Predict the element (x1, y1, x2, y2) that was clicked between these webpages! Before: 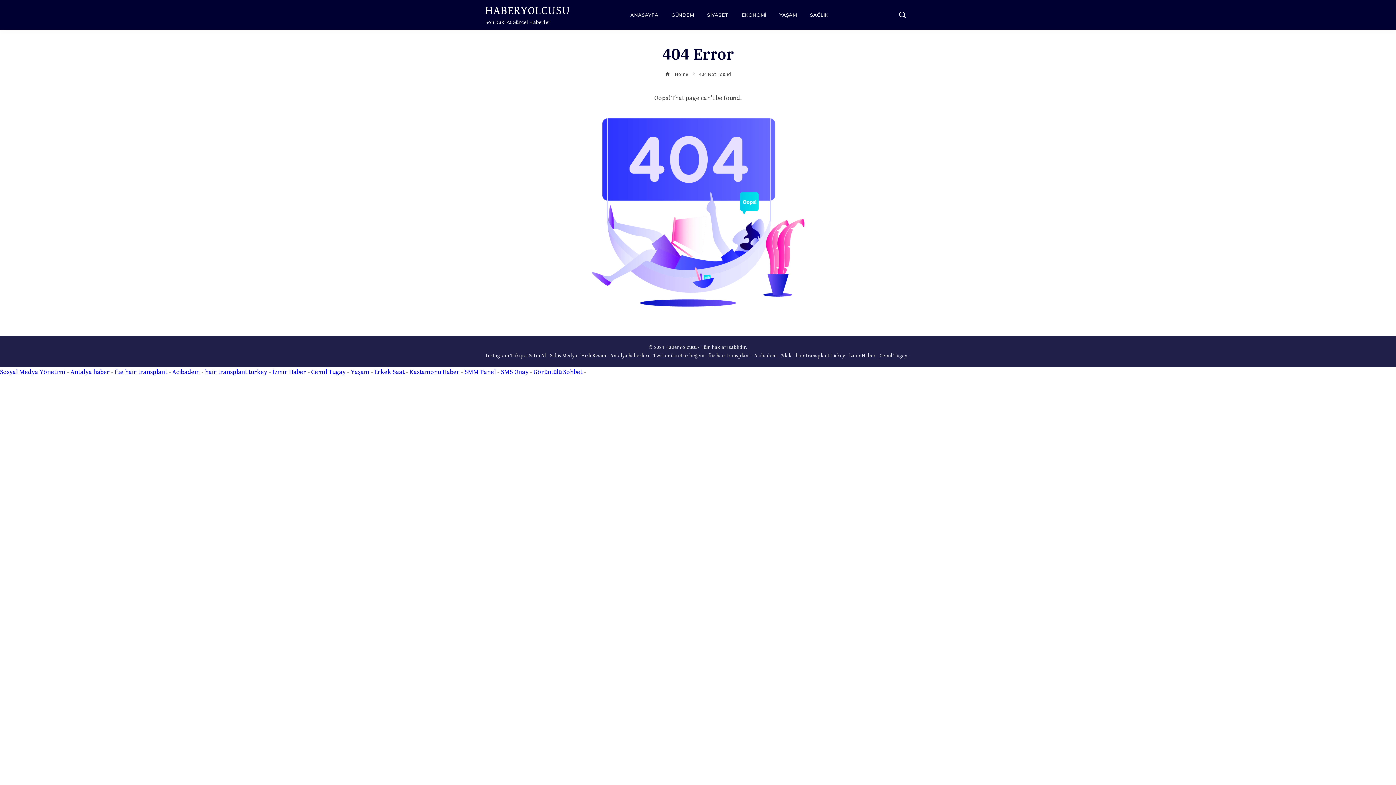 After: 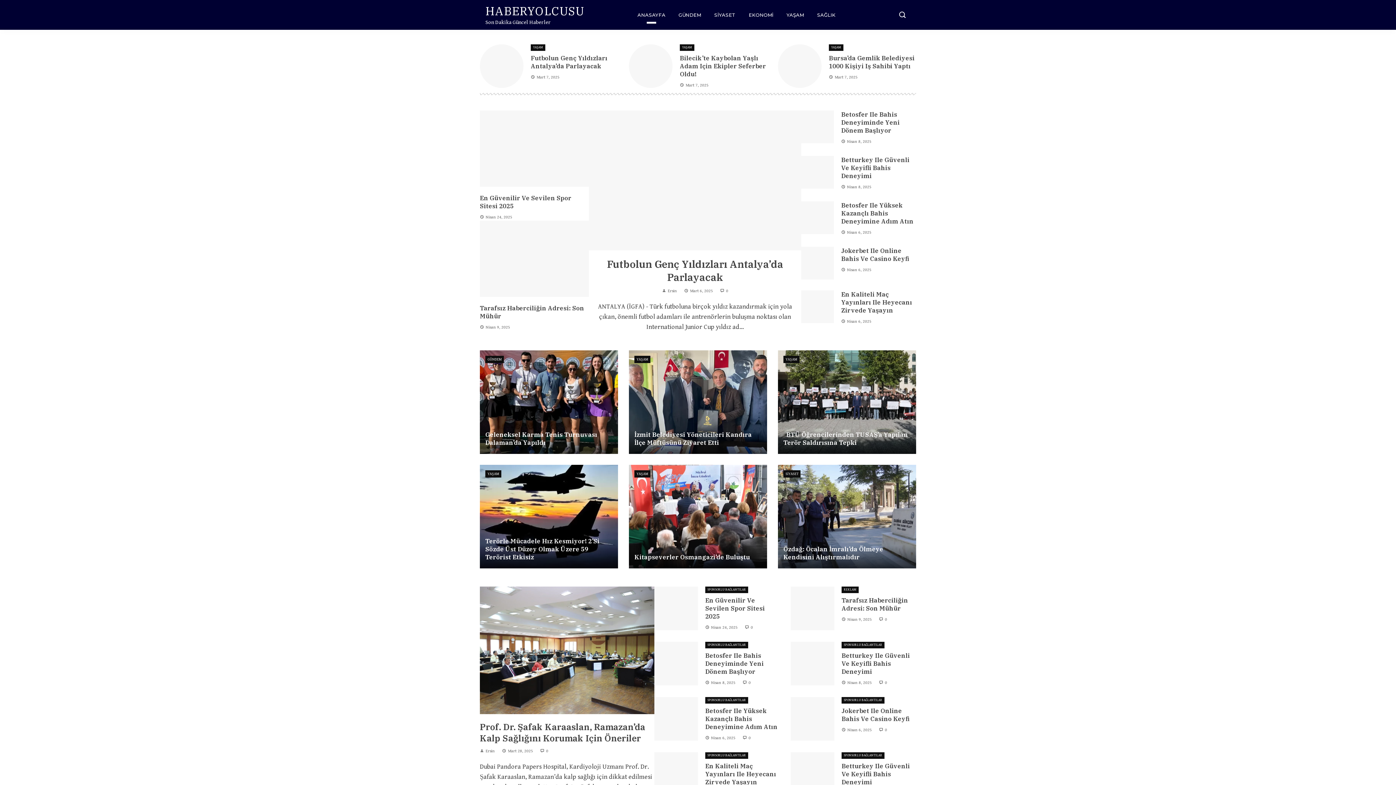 Action: label: ANASAYFA bbox: (625, 5, 664, 24)